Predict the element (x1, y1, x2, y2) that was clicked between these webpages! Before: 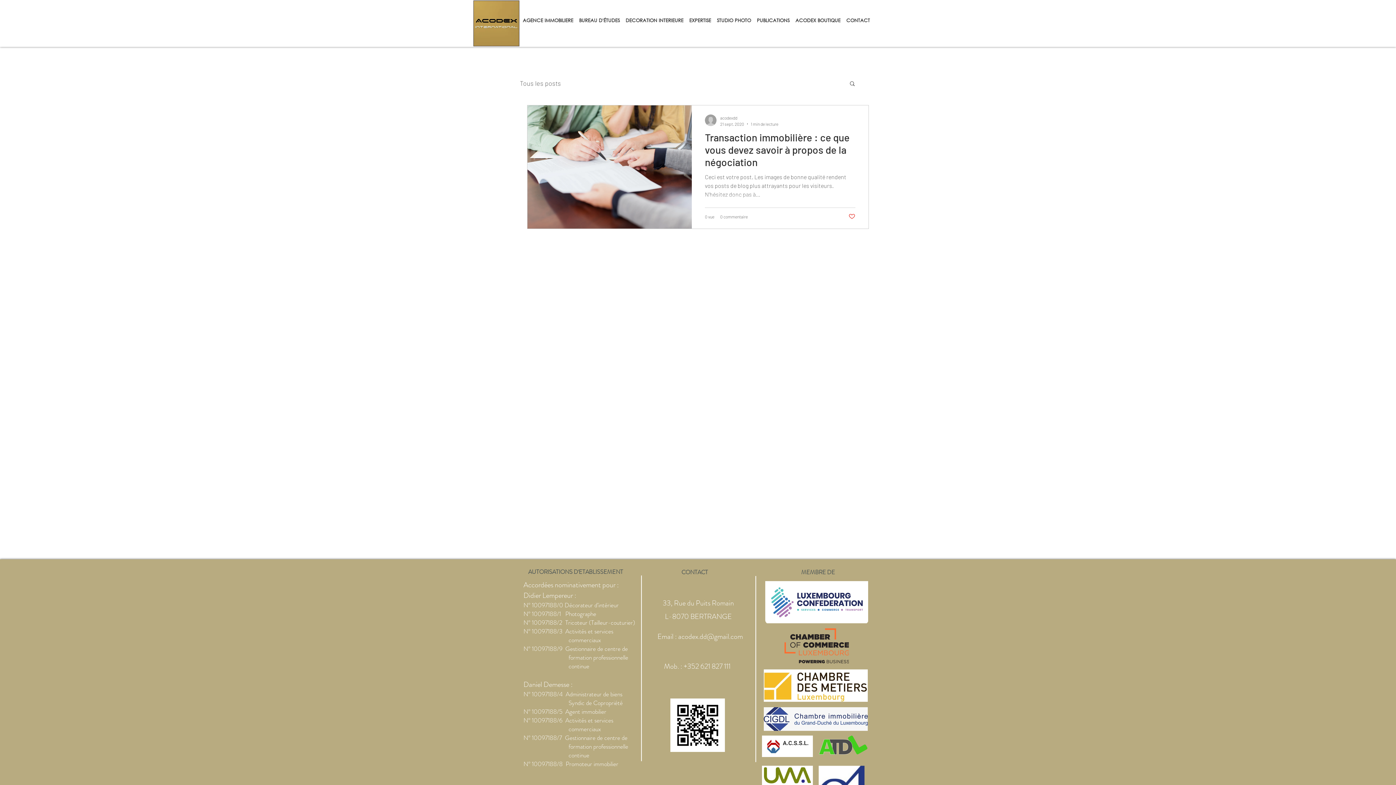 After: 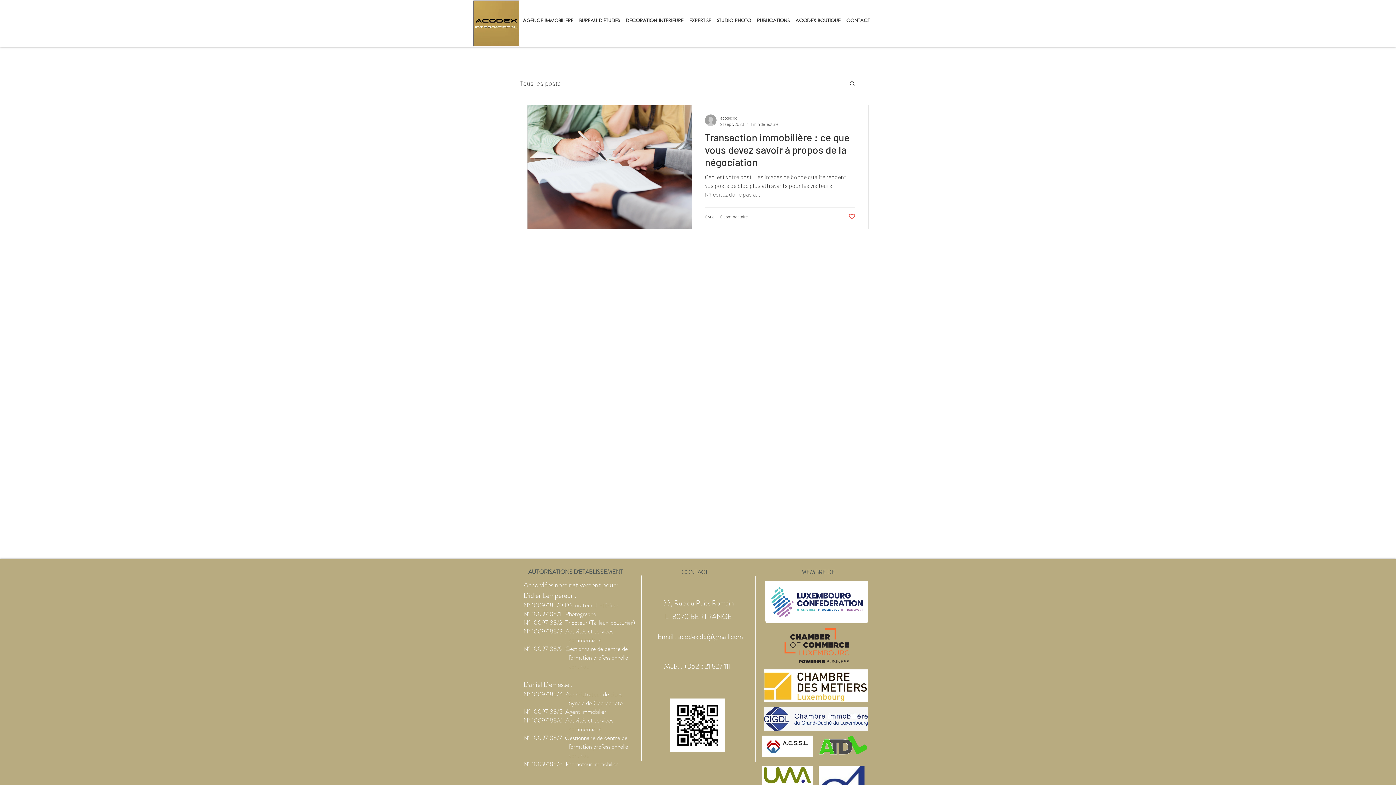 Action: bbox: (678, 631, 743, 642) label: acodex.dd@gmail.com